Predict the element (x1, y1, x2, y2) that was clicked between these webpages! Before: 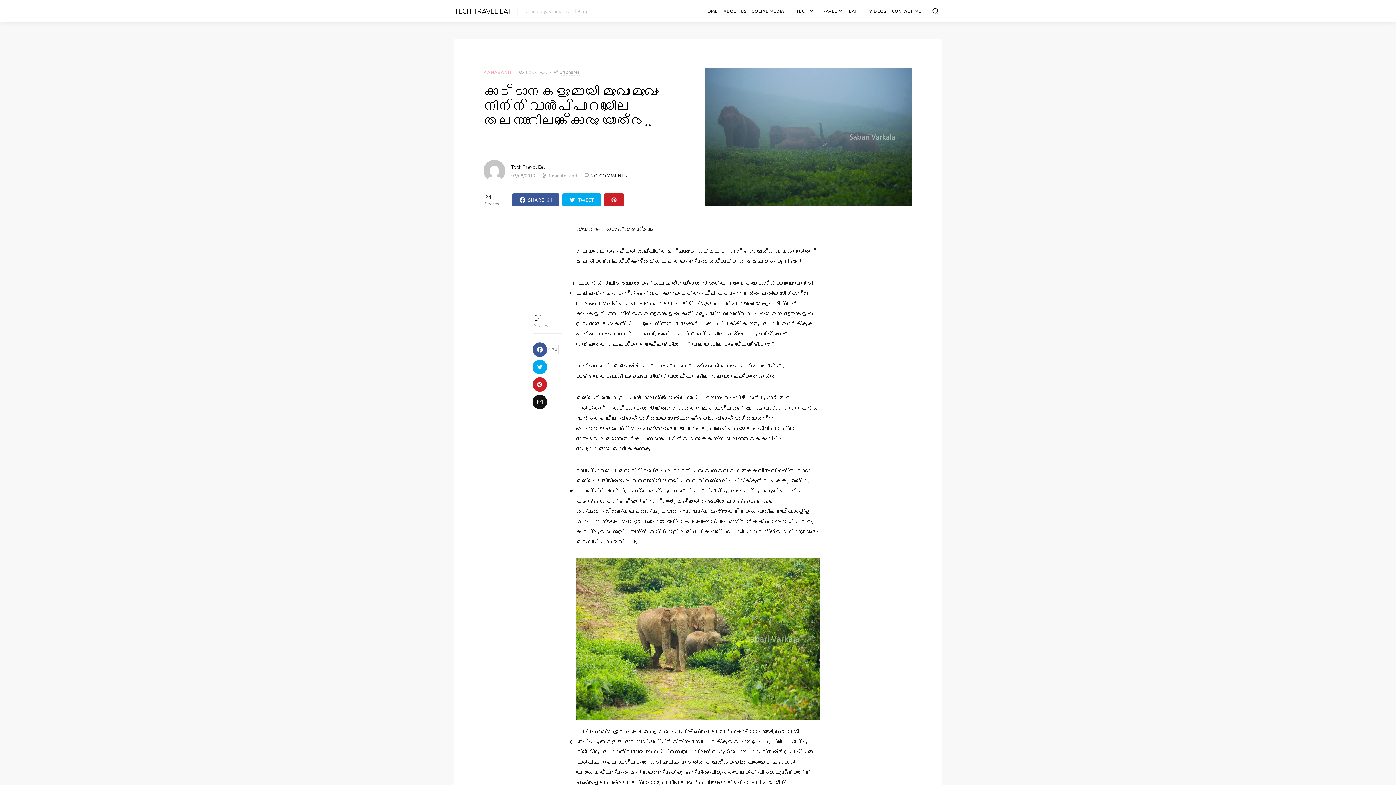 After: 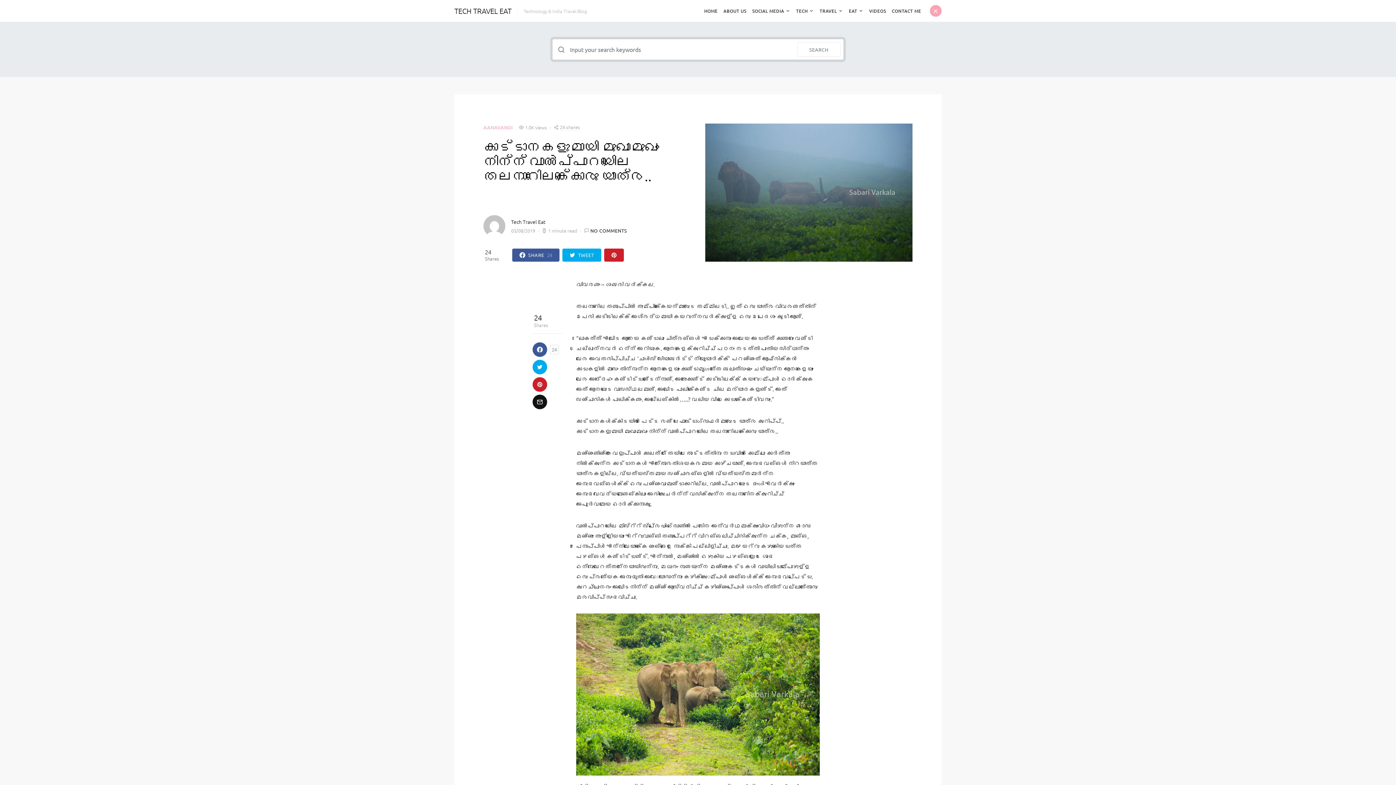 Action: bbox: (930, 5, 941, 16)